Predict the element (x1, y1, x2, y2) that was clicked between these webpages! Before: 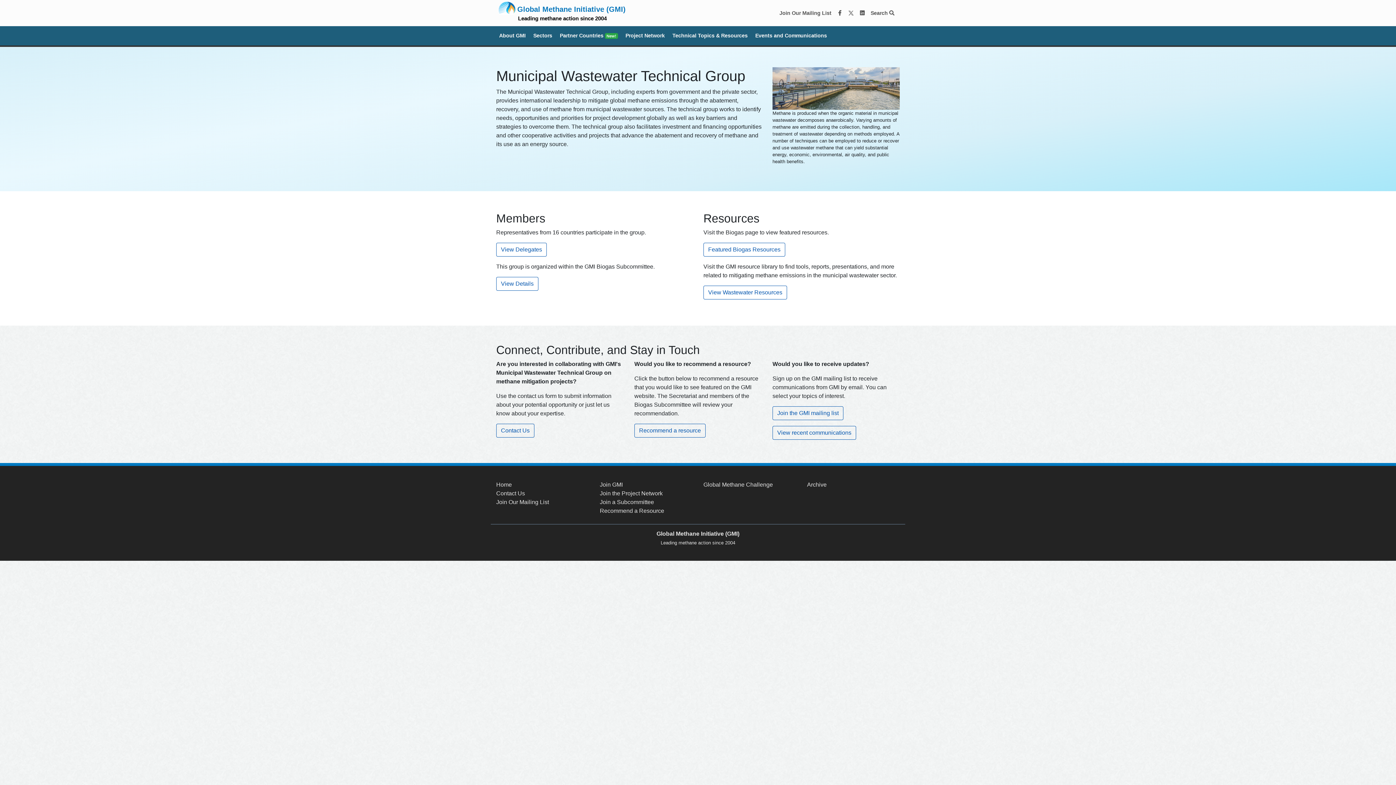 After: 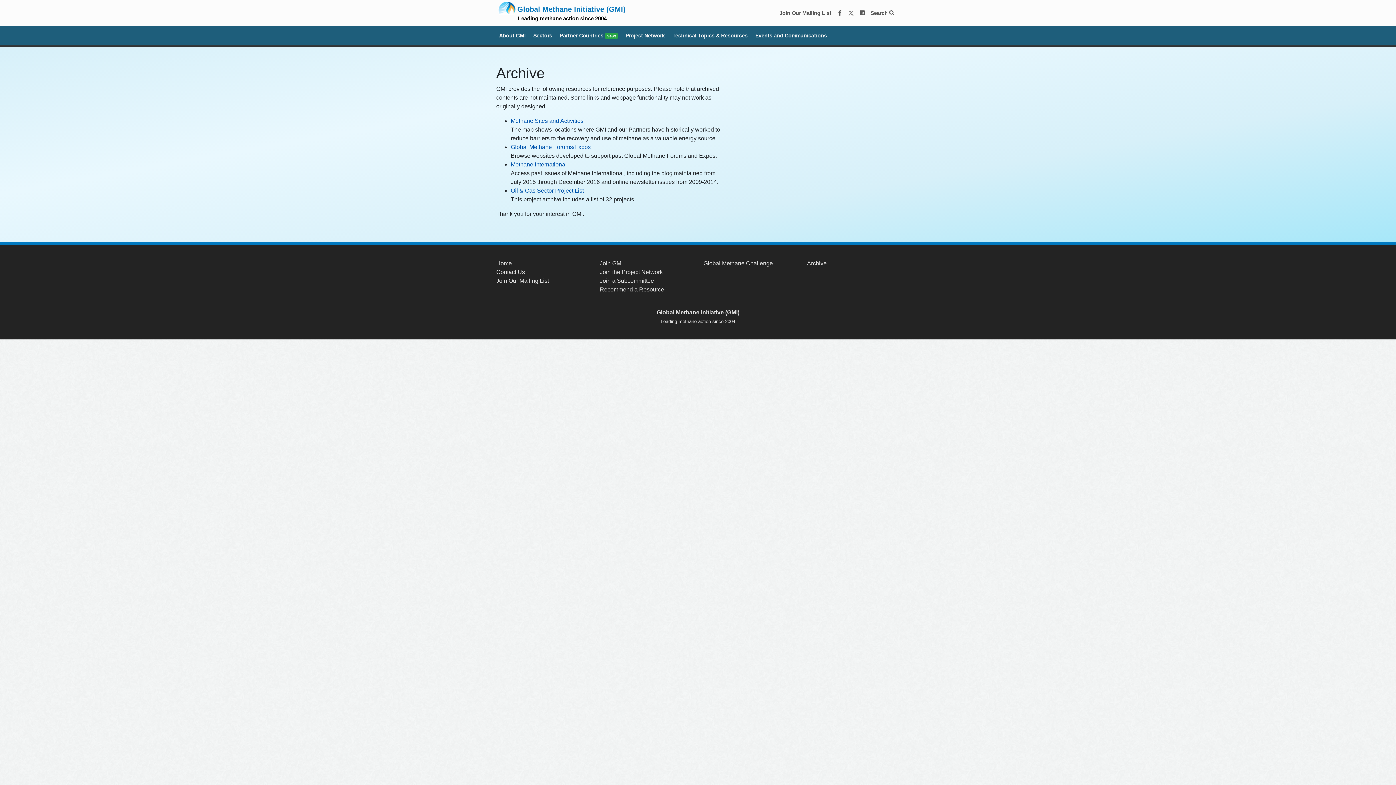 Action: label: Archive bbox: (807, 481, 826, 488)